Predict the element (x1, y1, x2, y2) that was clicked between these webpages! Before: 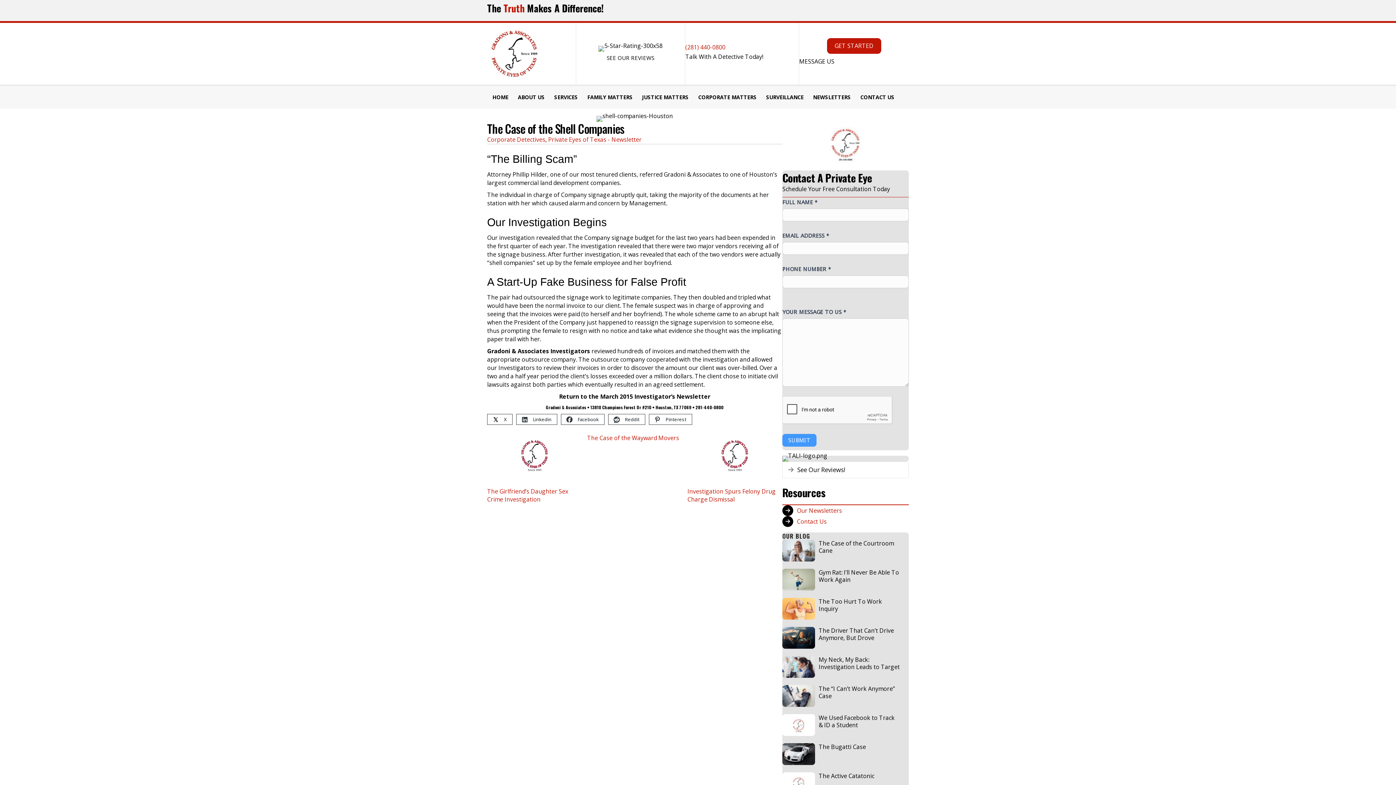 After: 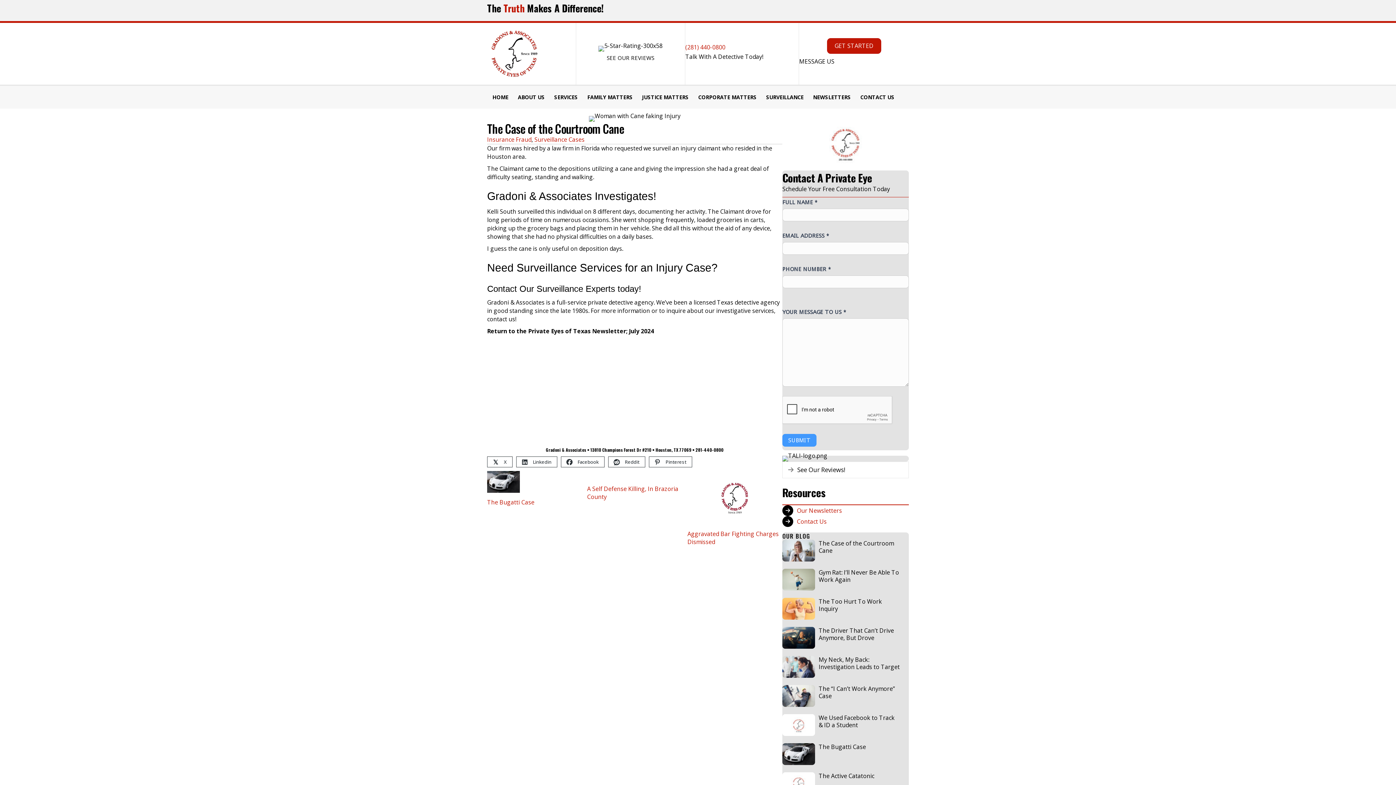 Action: bbox: (782, 540, 815, 561)